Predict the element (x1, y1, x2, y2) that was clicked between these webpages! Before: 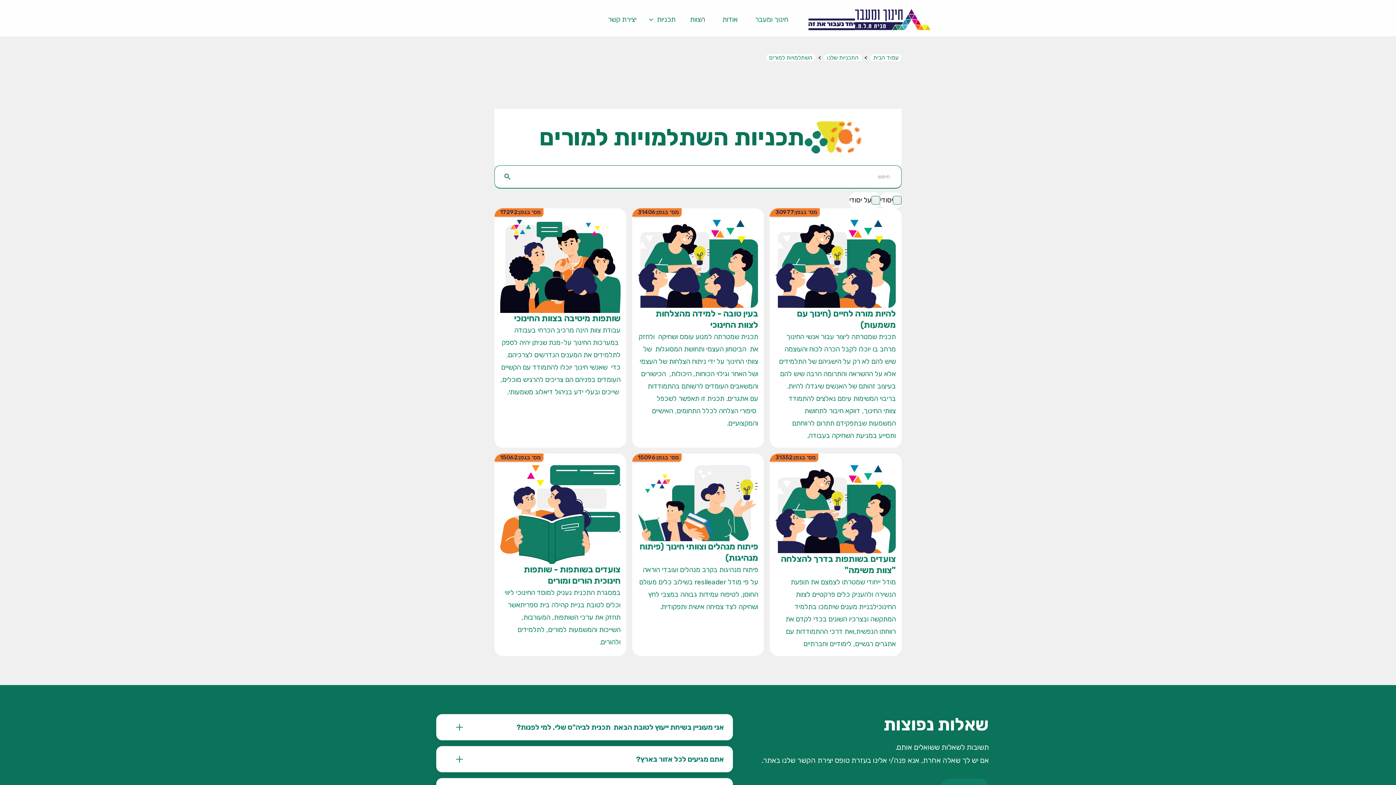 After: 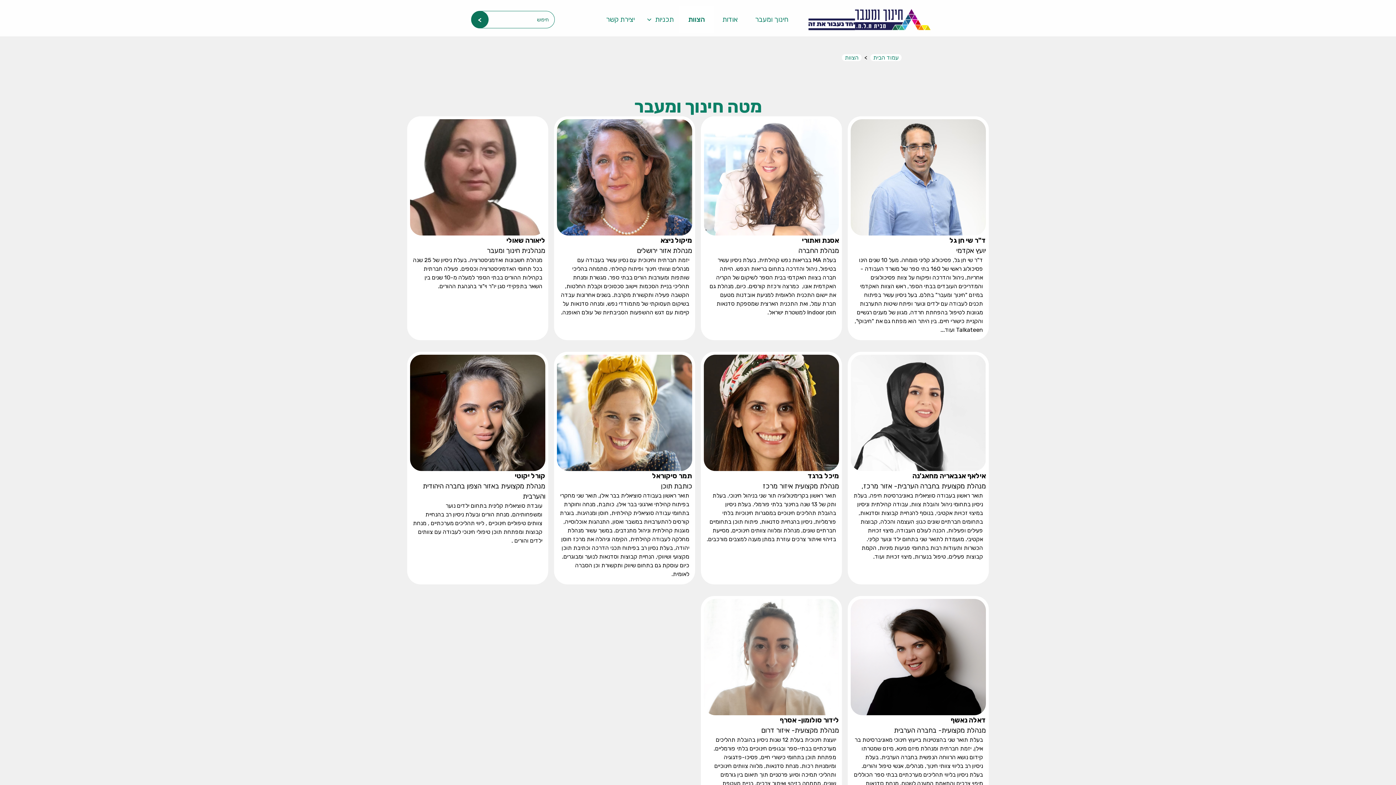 Action: label: הצוות bbox: (681, 5, 713, 33)